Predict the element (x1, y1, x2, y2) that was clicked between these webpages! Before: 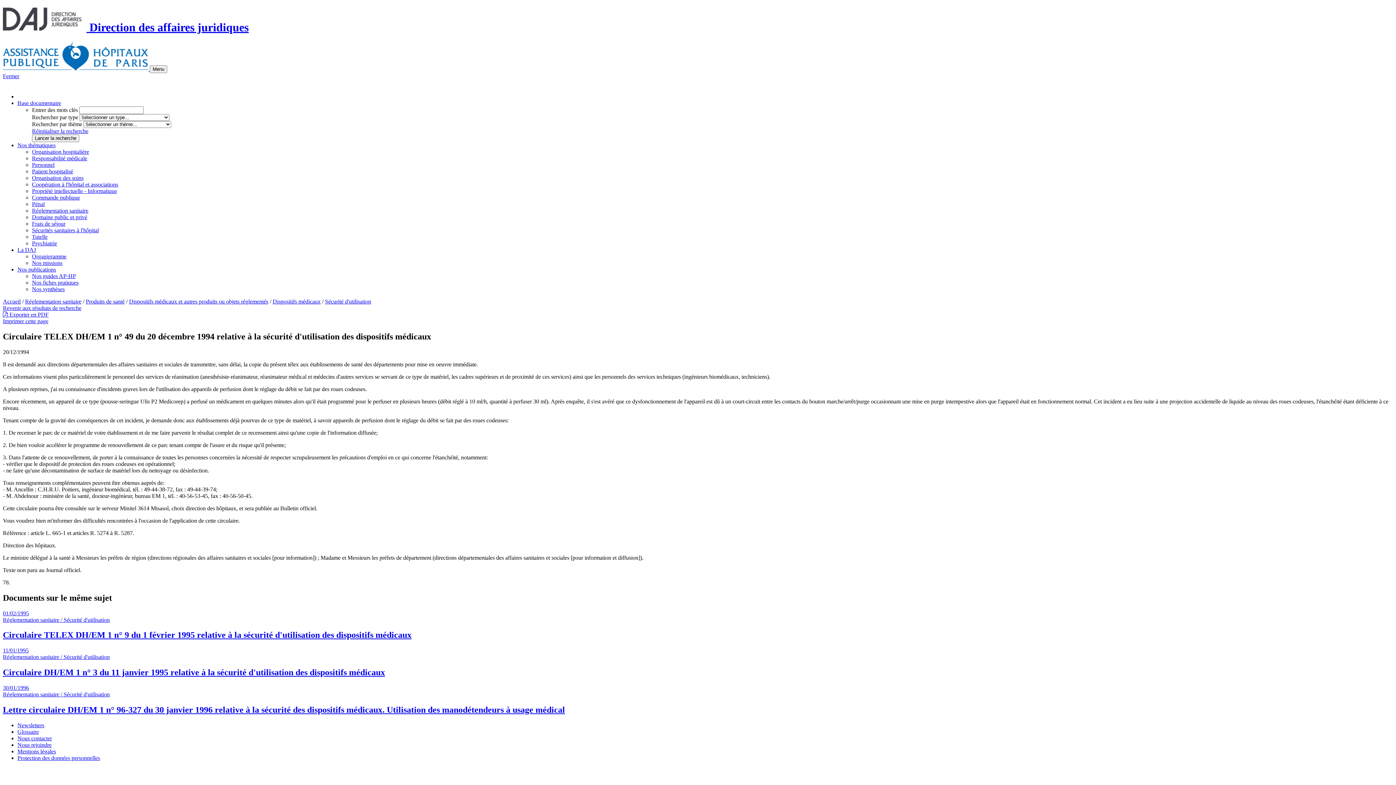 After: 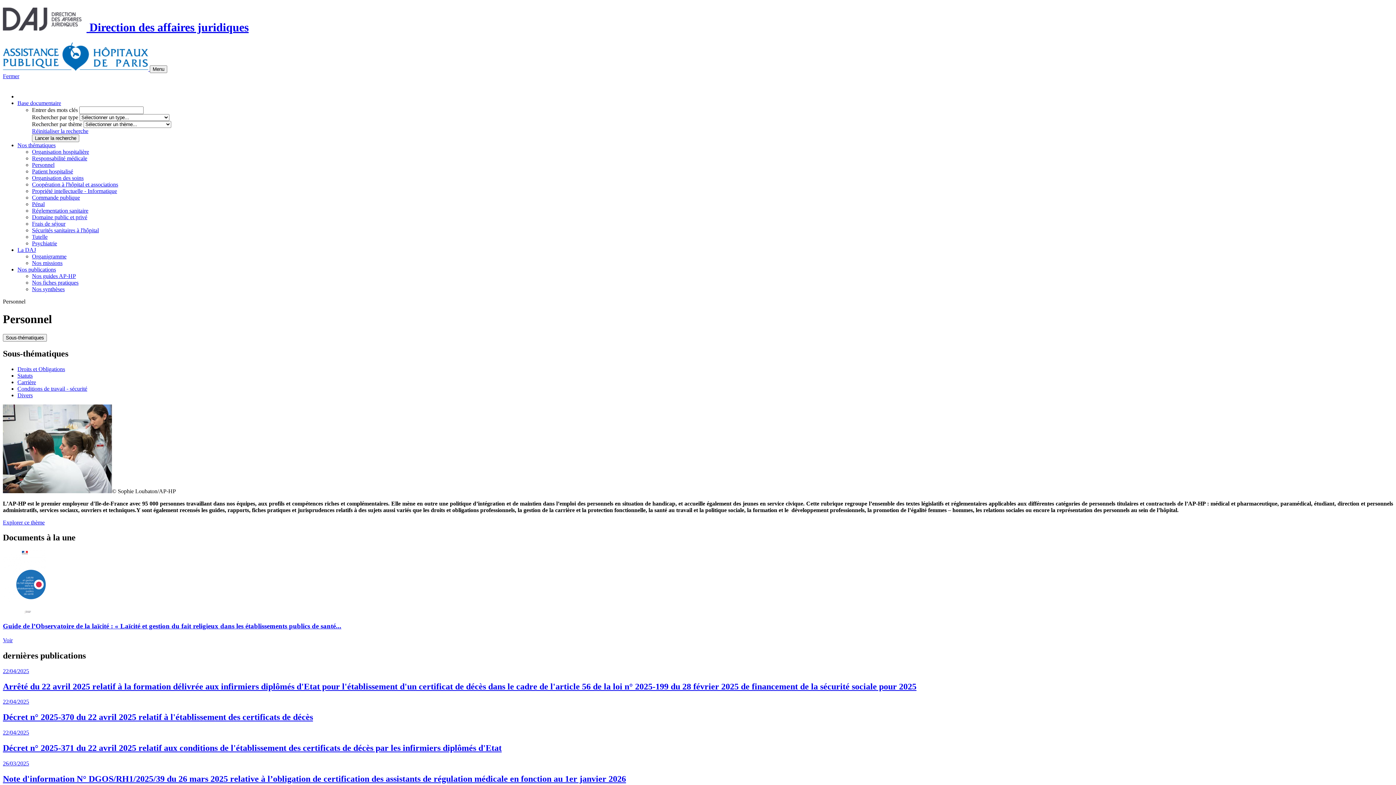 Action: bbox: (32, 161, 54, 167) label: Personnel